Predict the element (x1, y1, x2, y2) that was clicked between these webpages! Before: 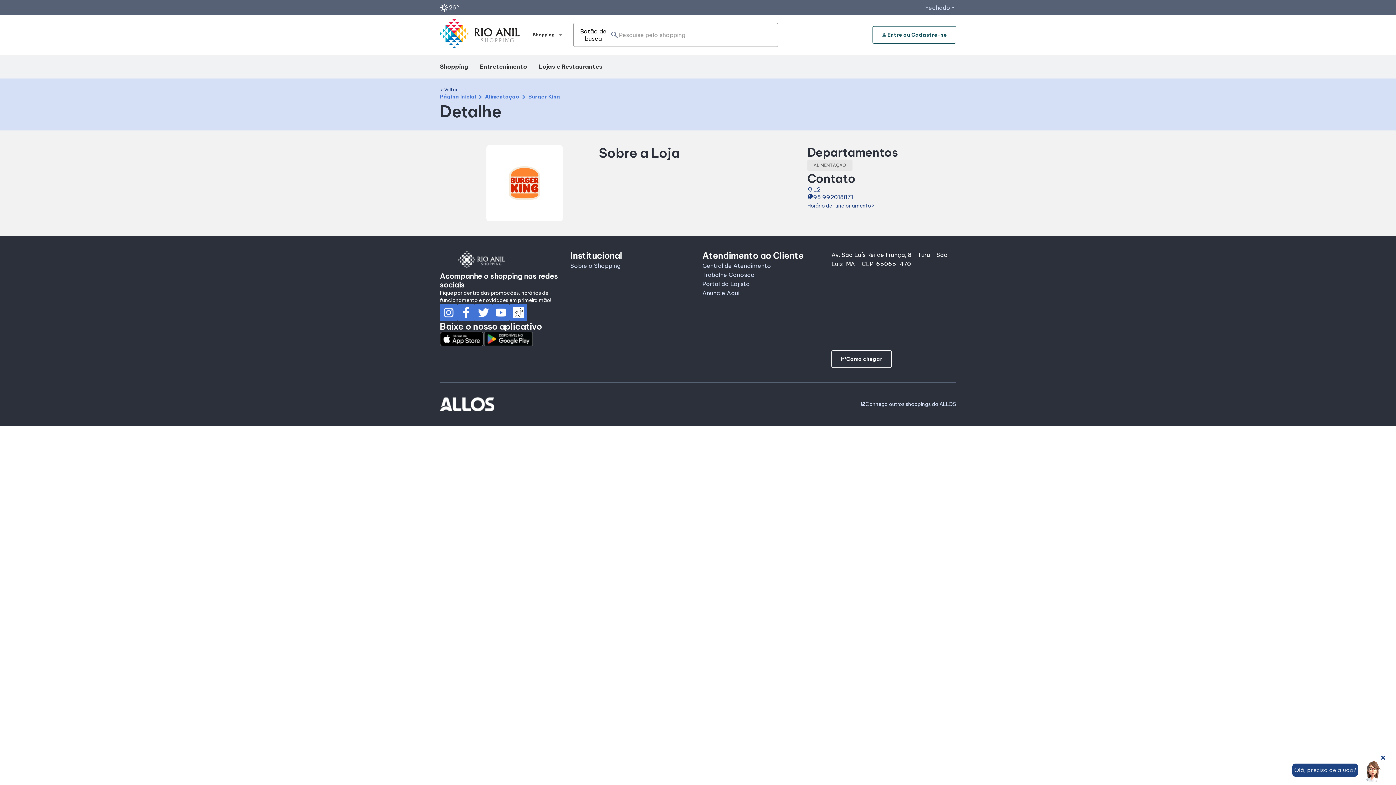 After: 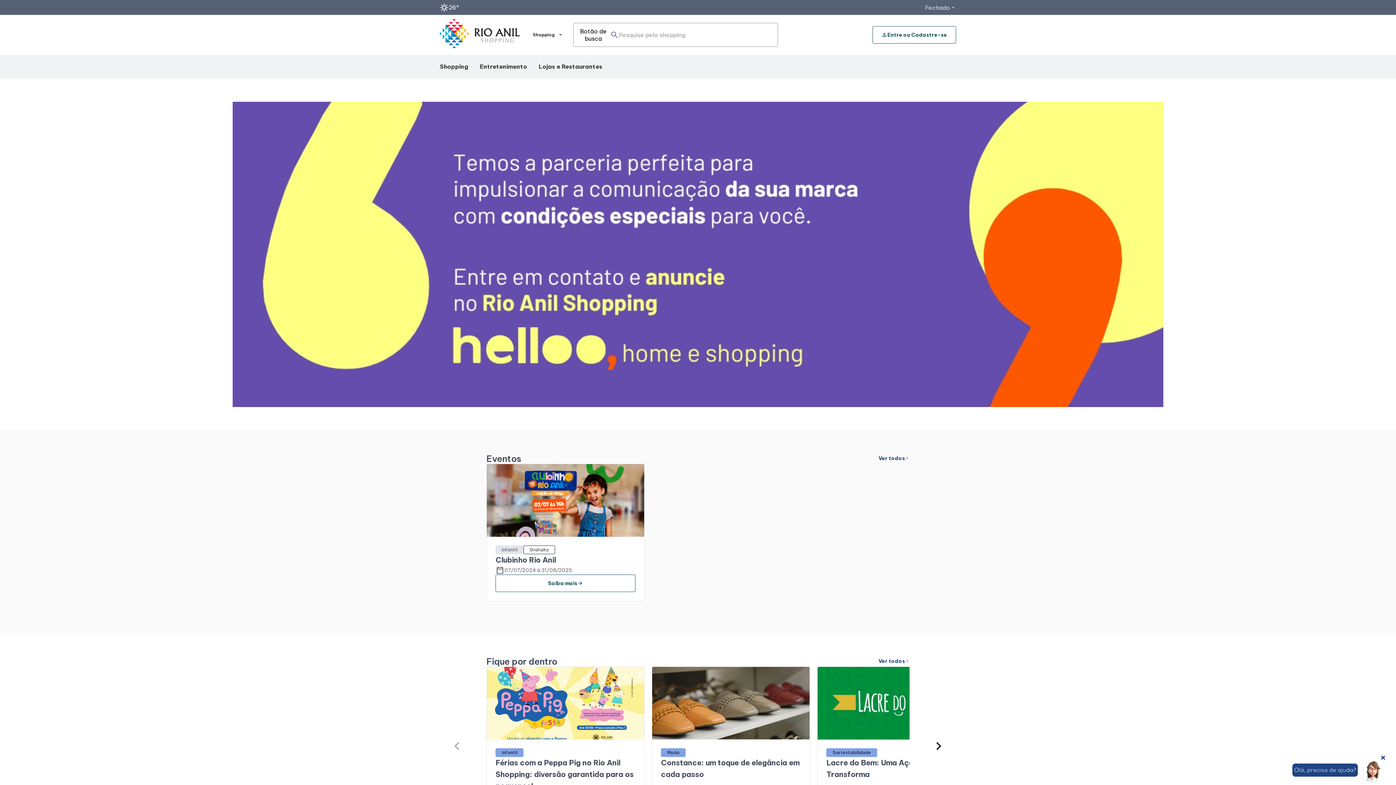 Action: bbox: (440, 19, 519, 50) label: SHOPPING RIO_ANIL - Acessar Página inicial